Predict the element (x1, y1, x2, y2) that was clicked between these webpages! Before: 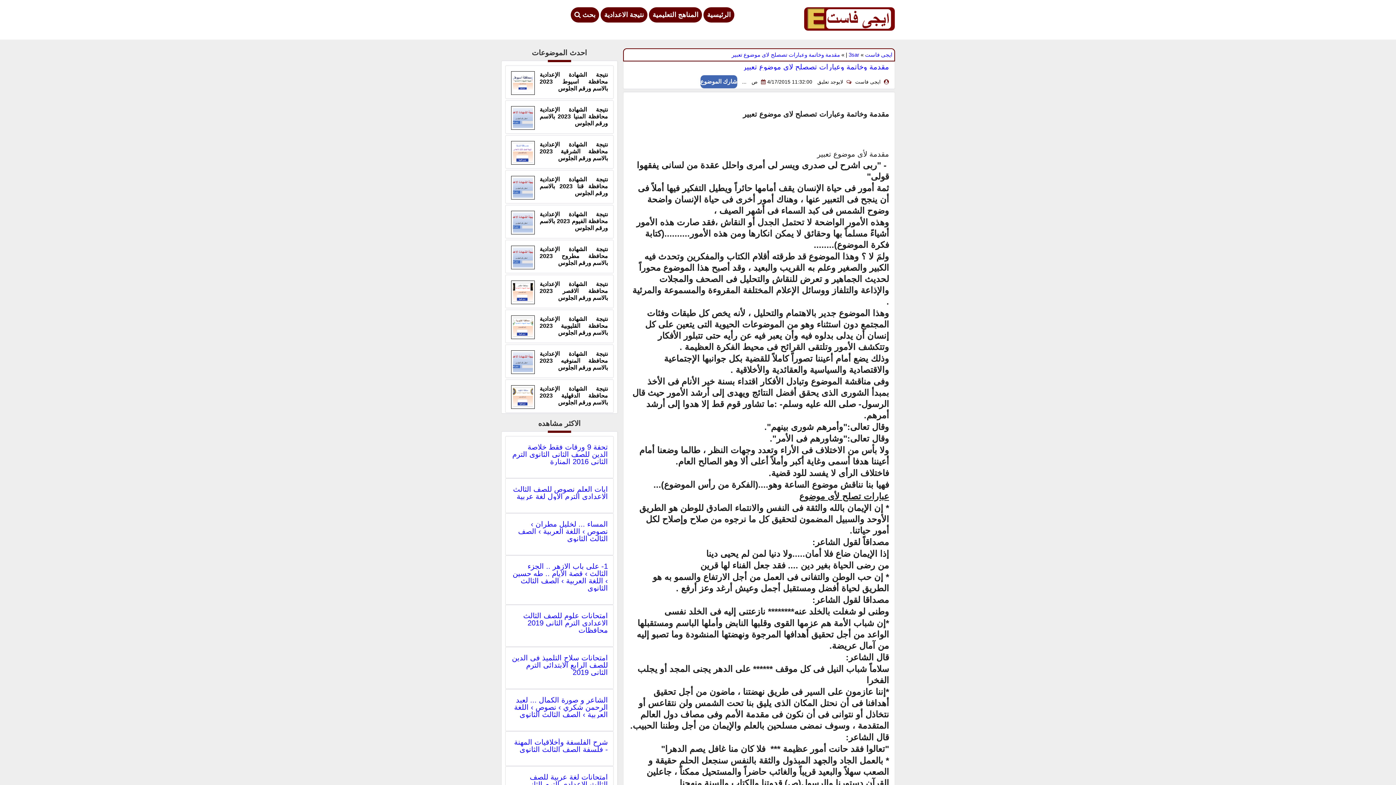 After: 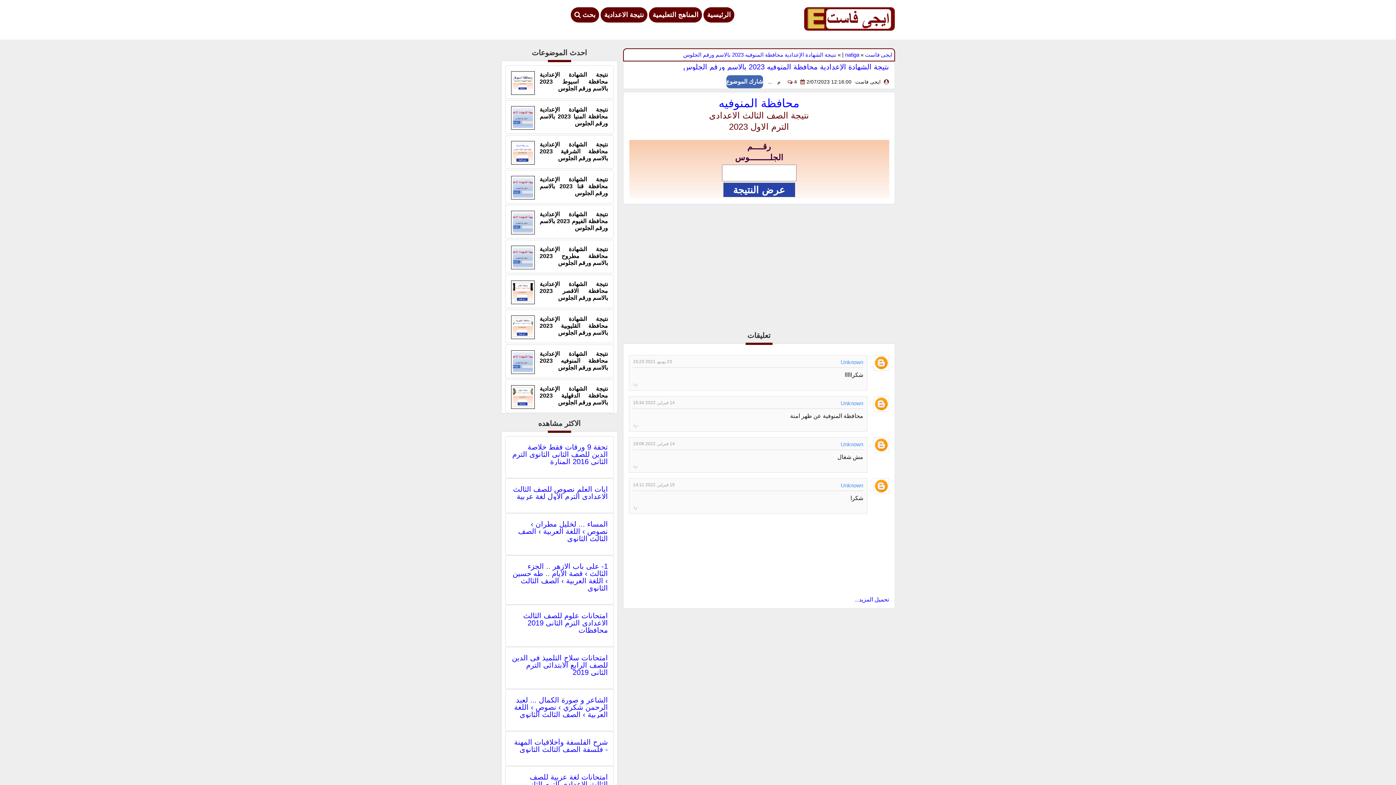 Action: label: نتيجة الشهادة الإعدادية محافظة المنوفيه 2023 بالاسم ورقم الجلوس bbox: (539, 350, 608, 370)